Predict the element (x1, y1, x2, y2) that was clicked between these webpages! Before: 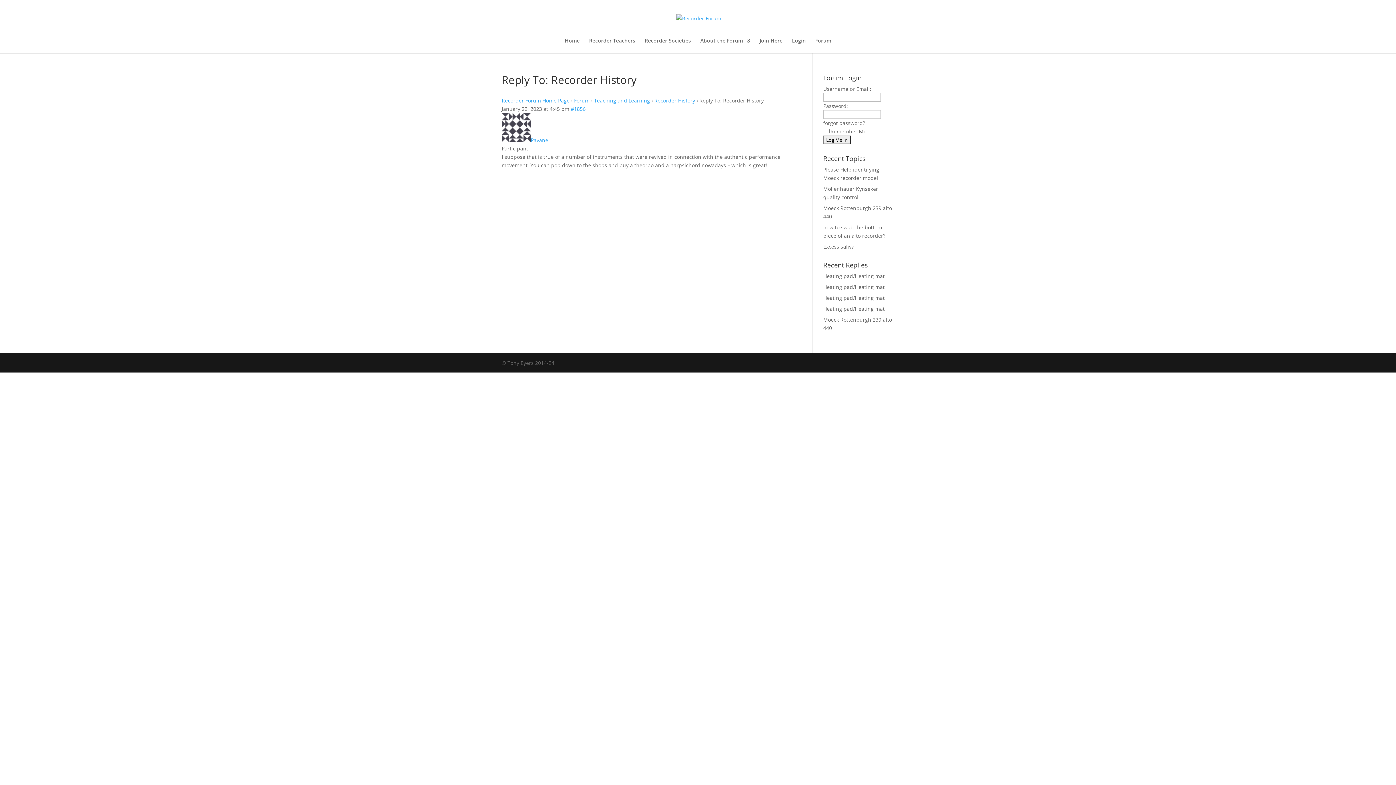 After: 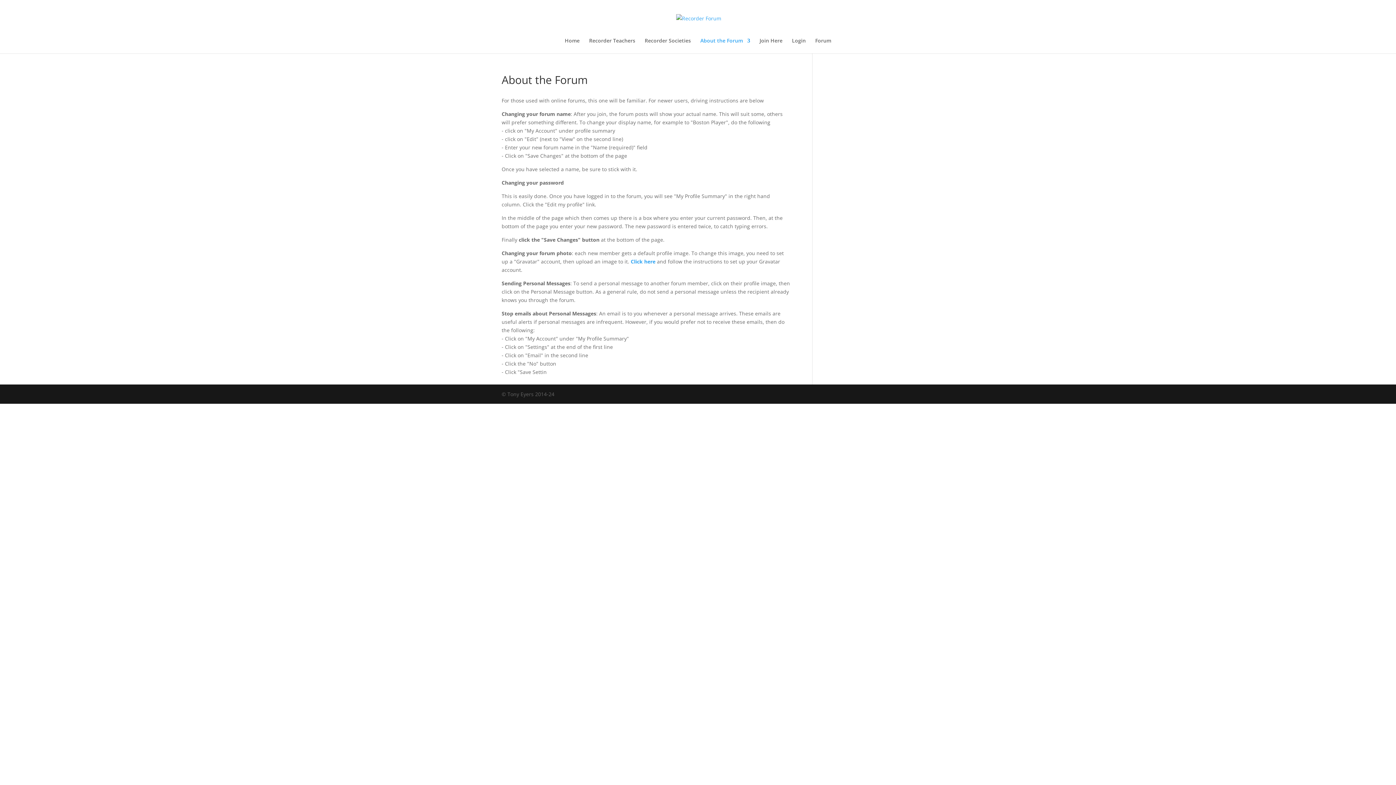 Action: label: About the Forum bbox: (700, 38, 750, 53)